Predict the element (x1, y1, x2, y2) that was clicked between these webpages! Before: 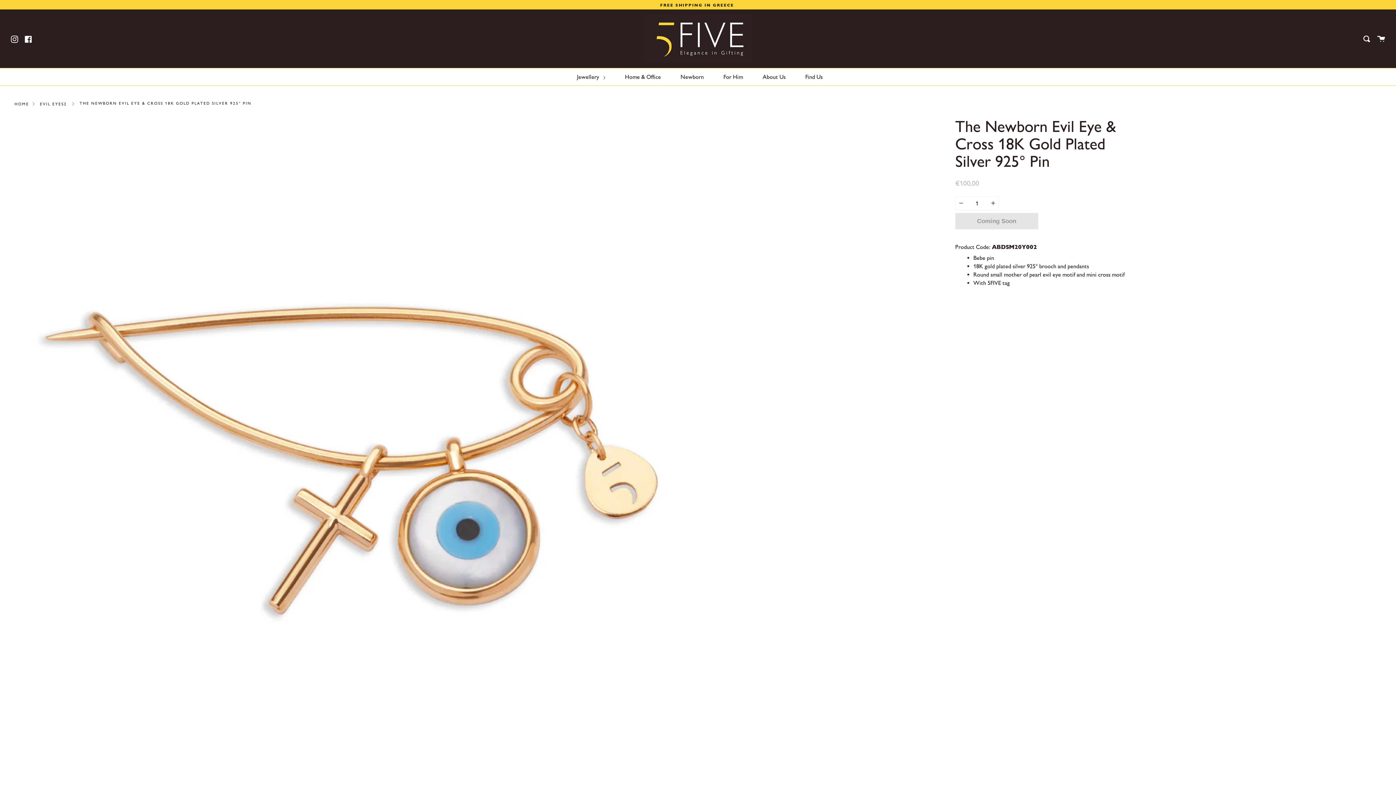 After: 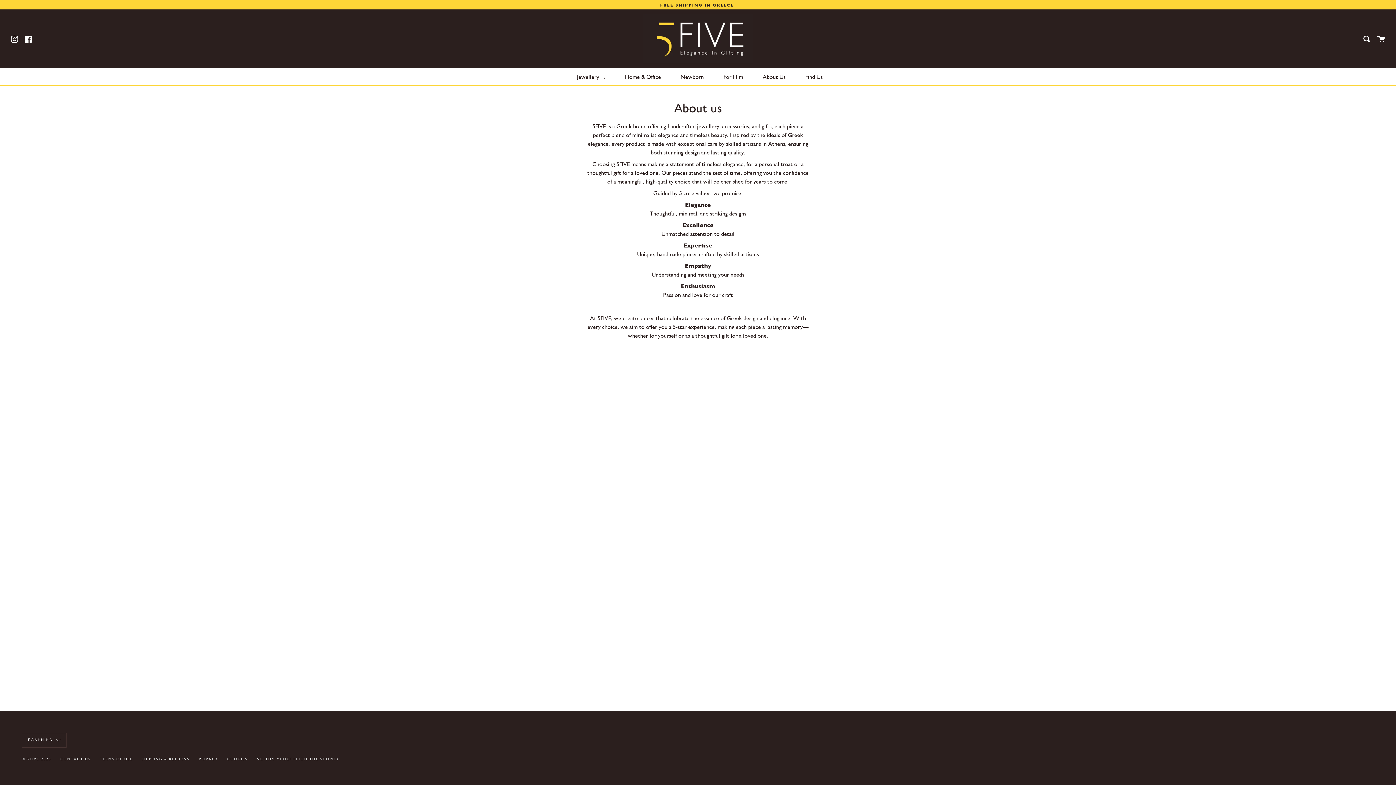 Action: label: About Us bbox: (761, 68, 787, 85)